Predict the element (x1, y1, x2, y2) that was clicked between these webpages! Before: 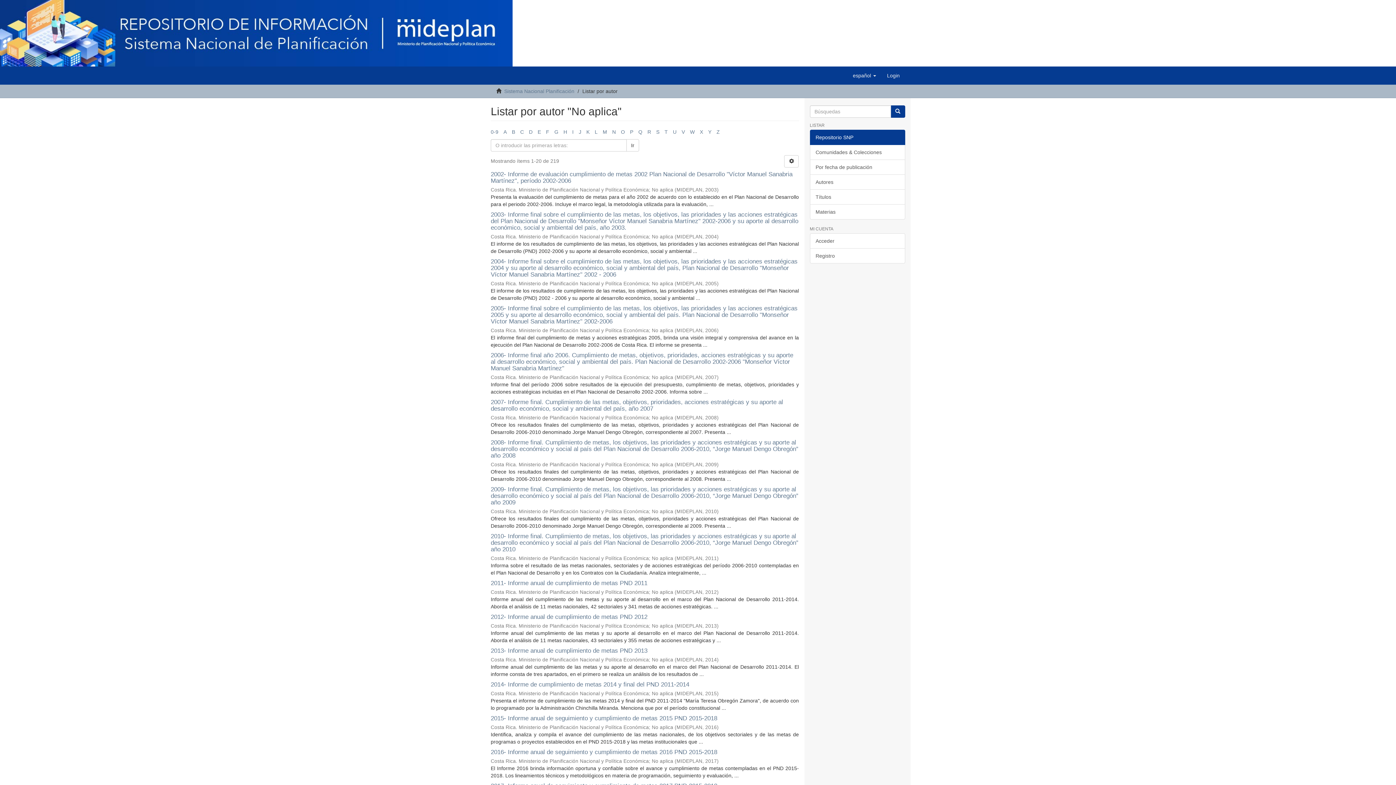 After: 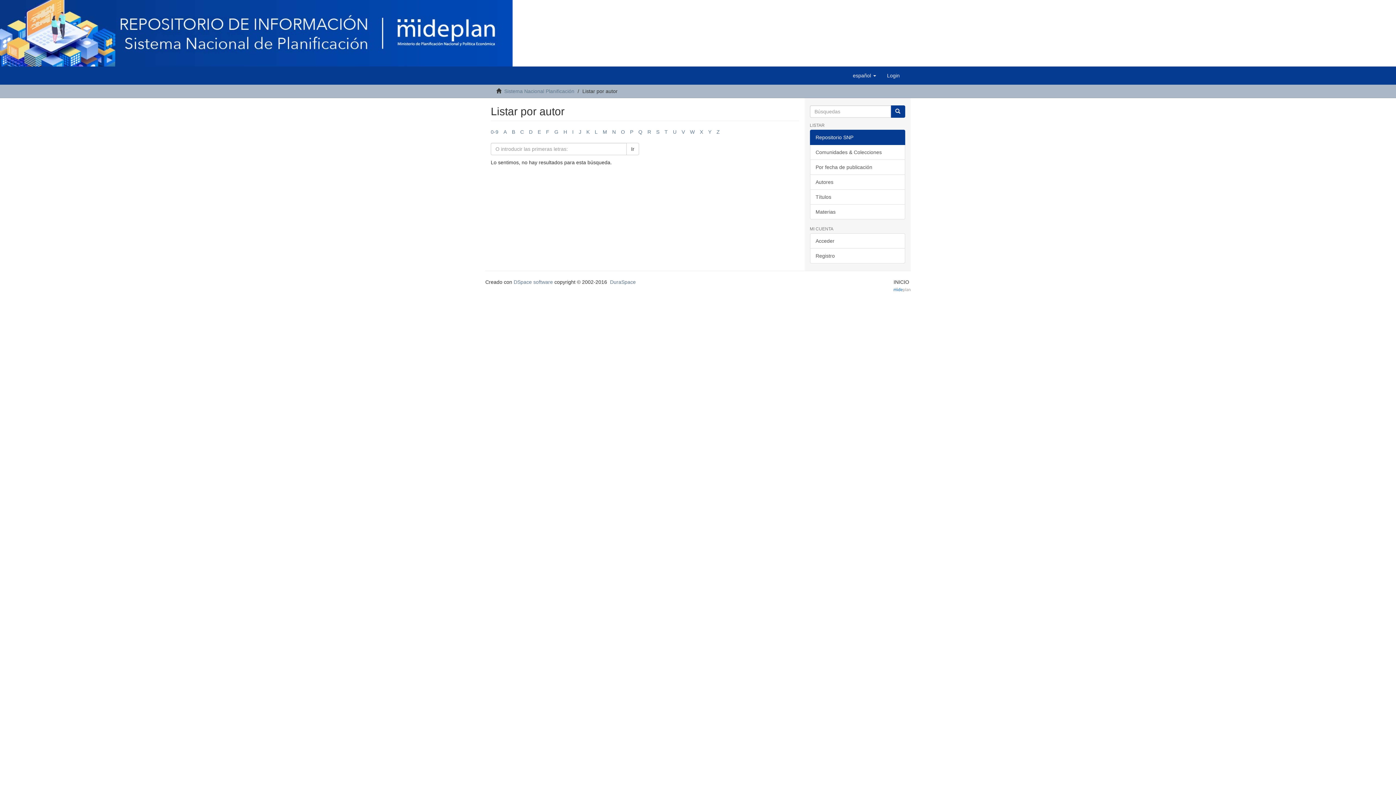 Action: label: X bbox: (700, 129, 703, 134)